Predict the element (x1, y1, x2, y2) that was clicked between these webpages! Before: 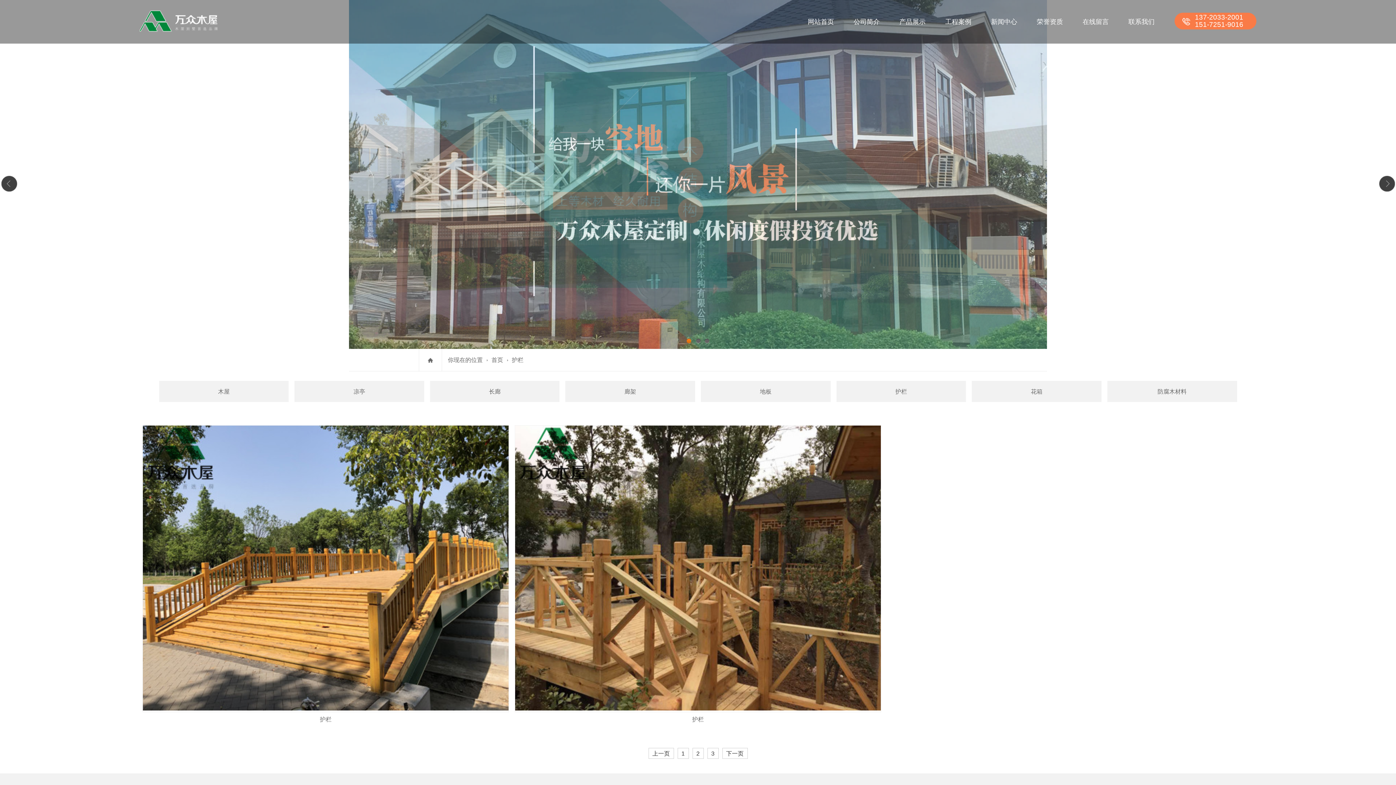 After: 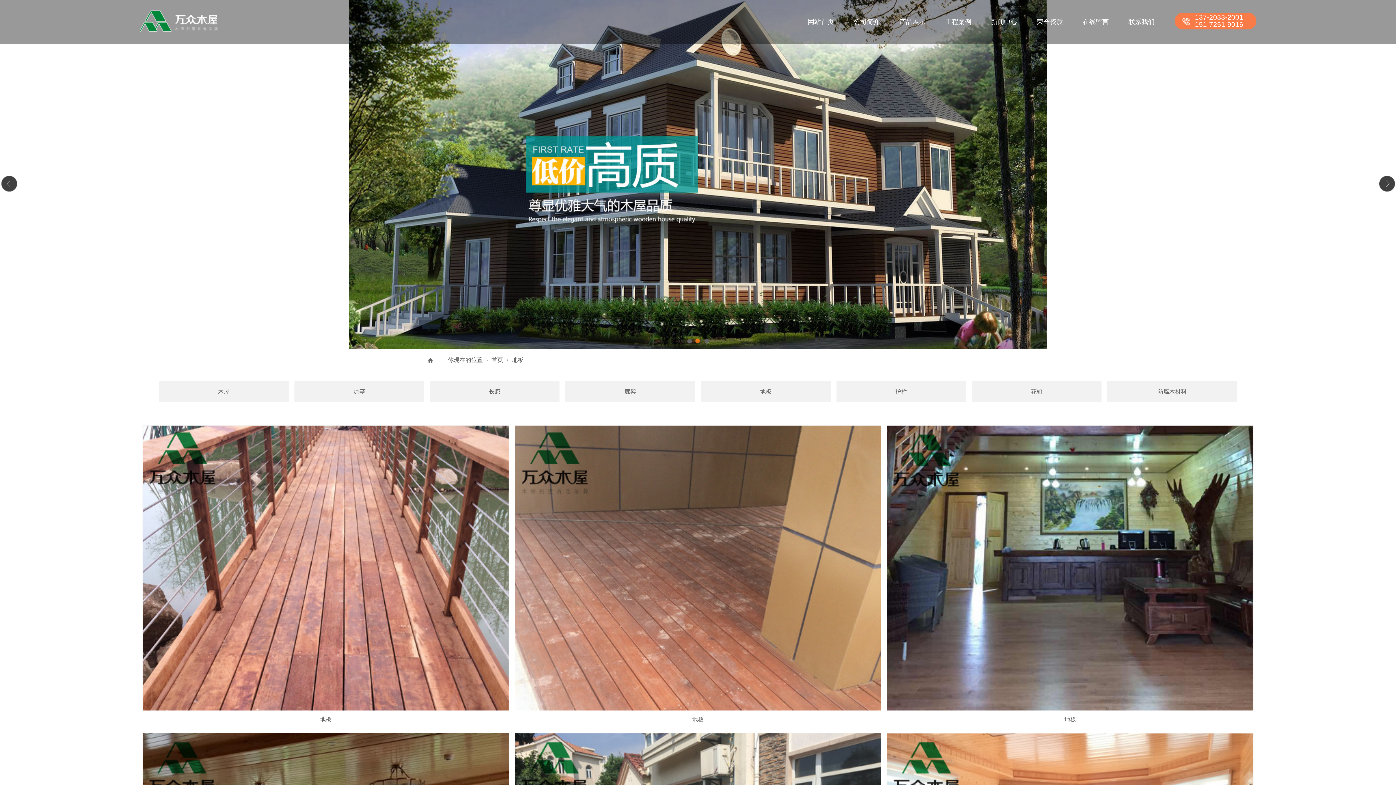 Action: label: 地板 bbox: (698, 378, 832, 404)